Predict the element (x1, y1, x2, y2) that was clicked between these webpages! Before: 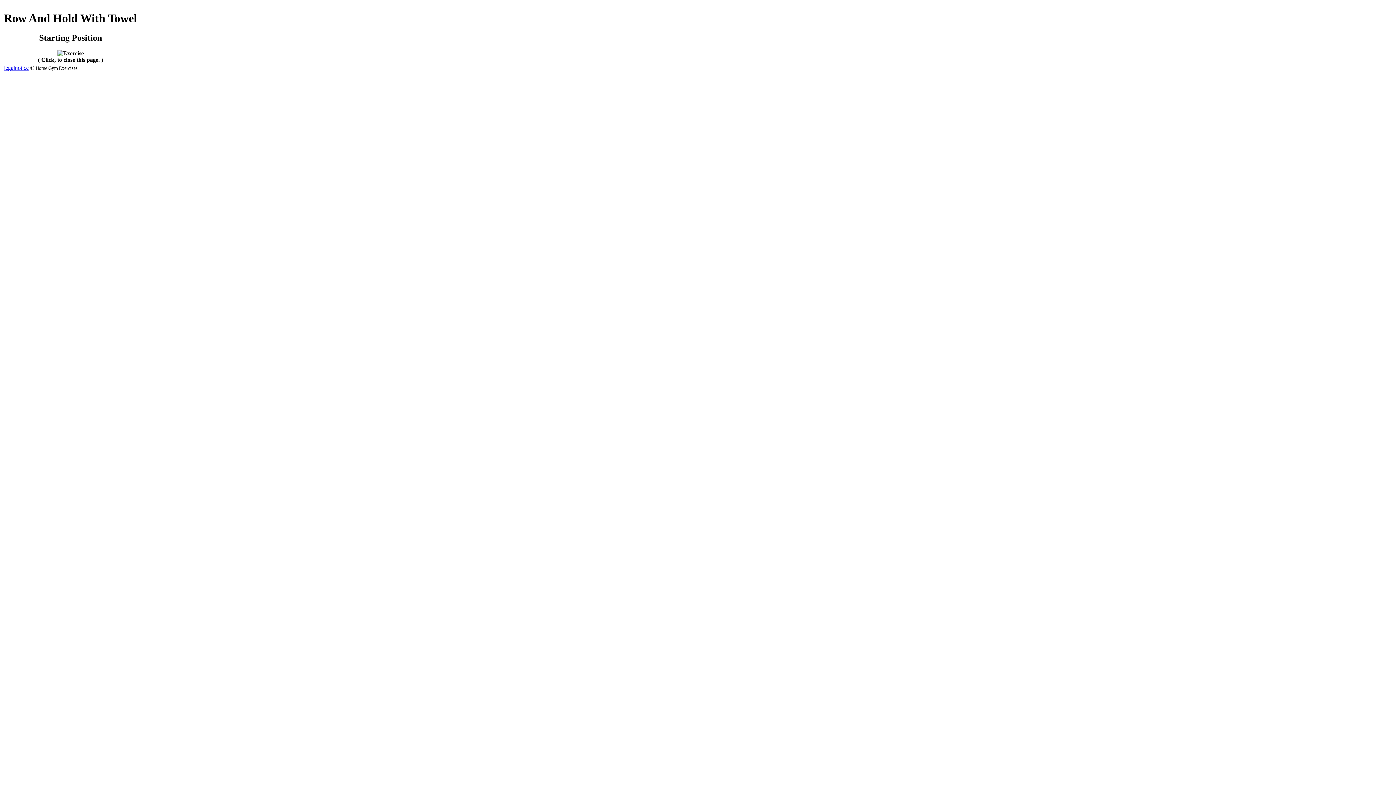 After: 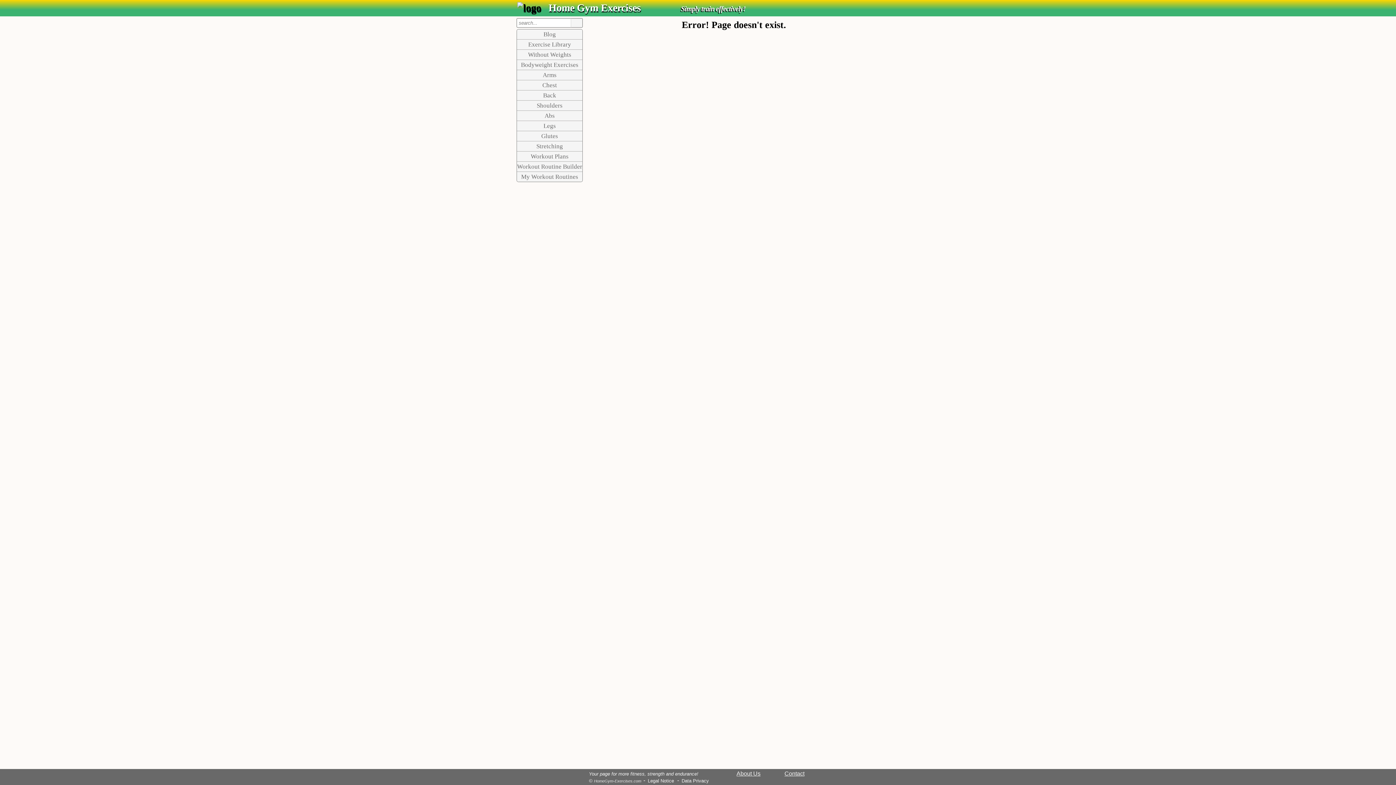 Action: label: legalnotice bbox: (4, 64, 28, 70)